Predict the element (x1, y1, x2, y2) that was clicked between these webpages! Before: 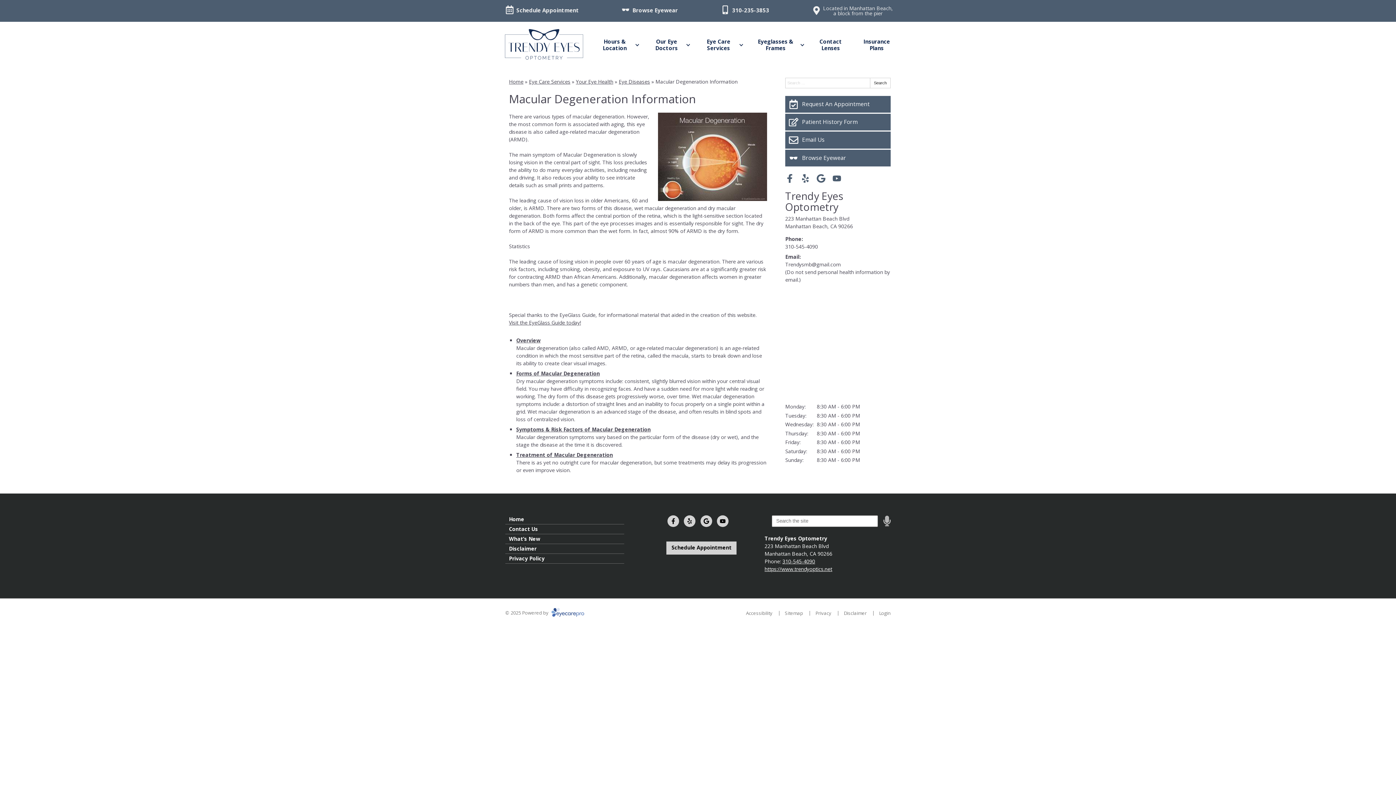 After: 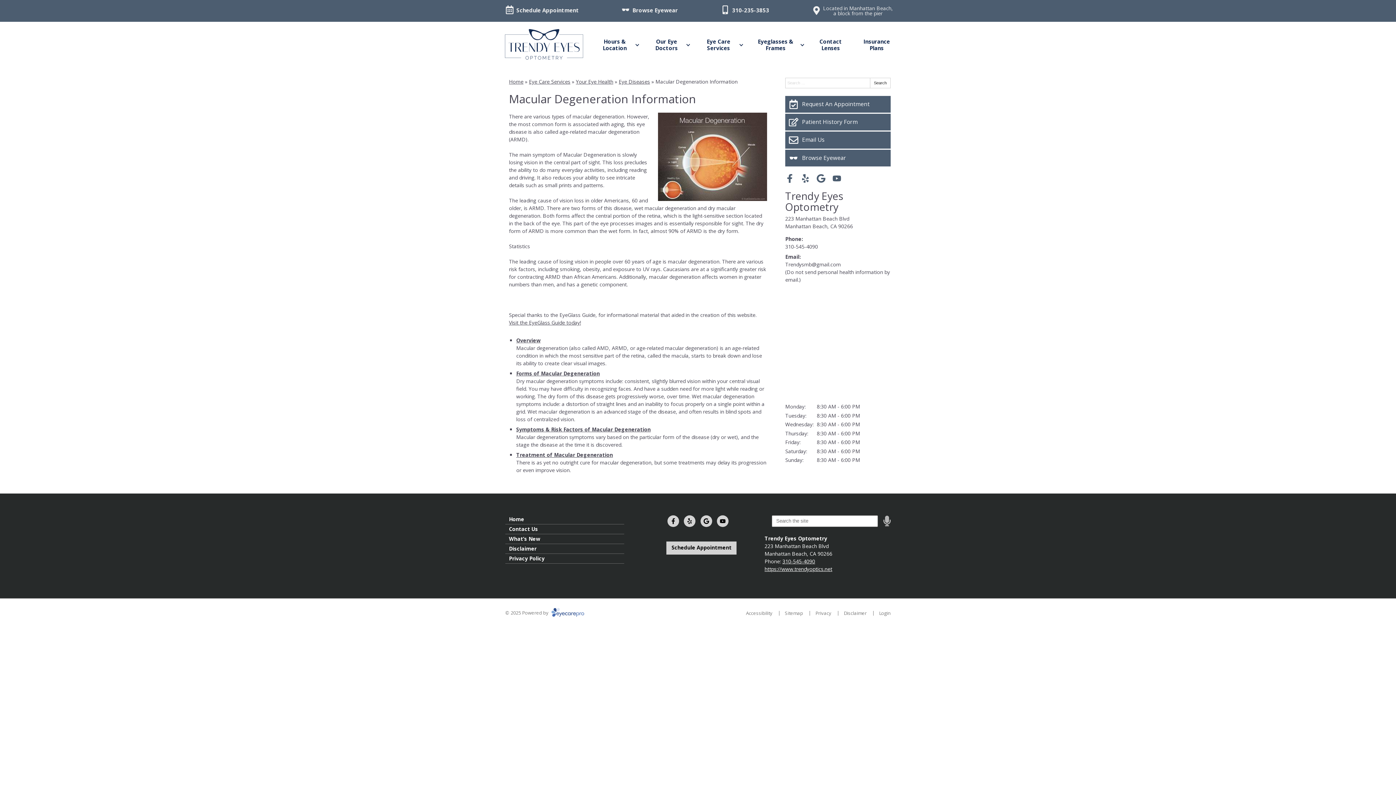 Action: bbox: (785, 243, 818, 250) label: 310-545-4090